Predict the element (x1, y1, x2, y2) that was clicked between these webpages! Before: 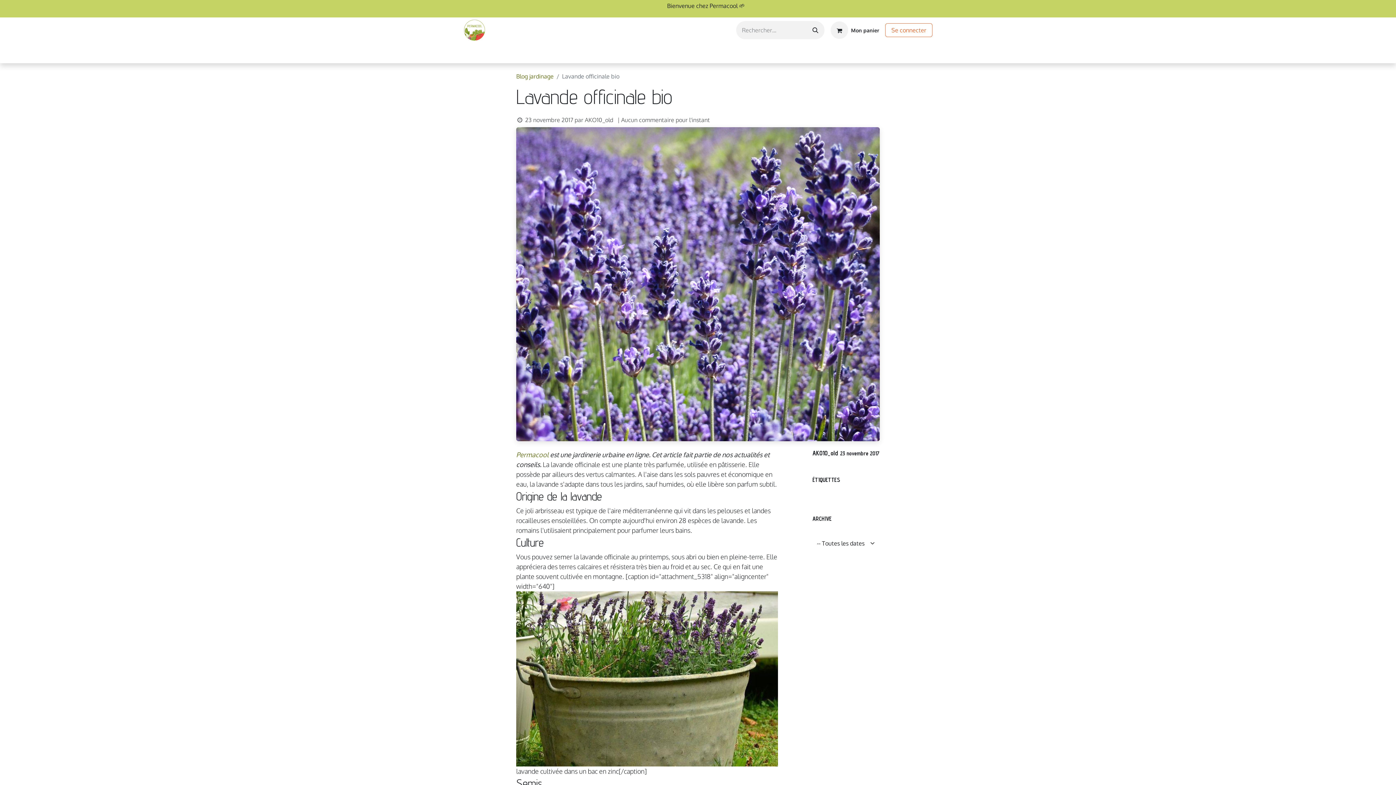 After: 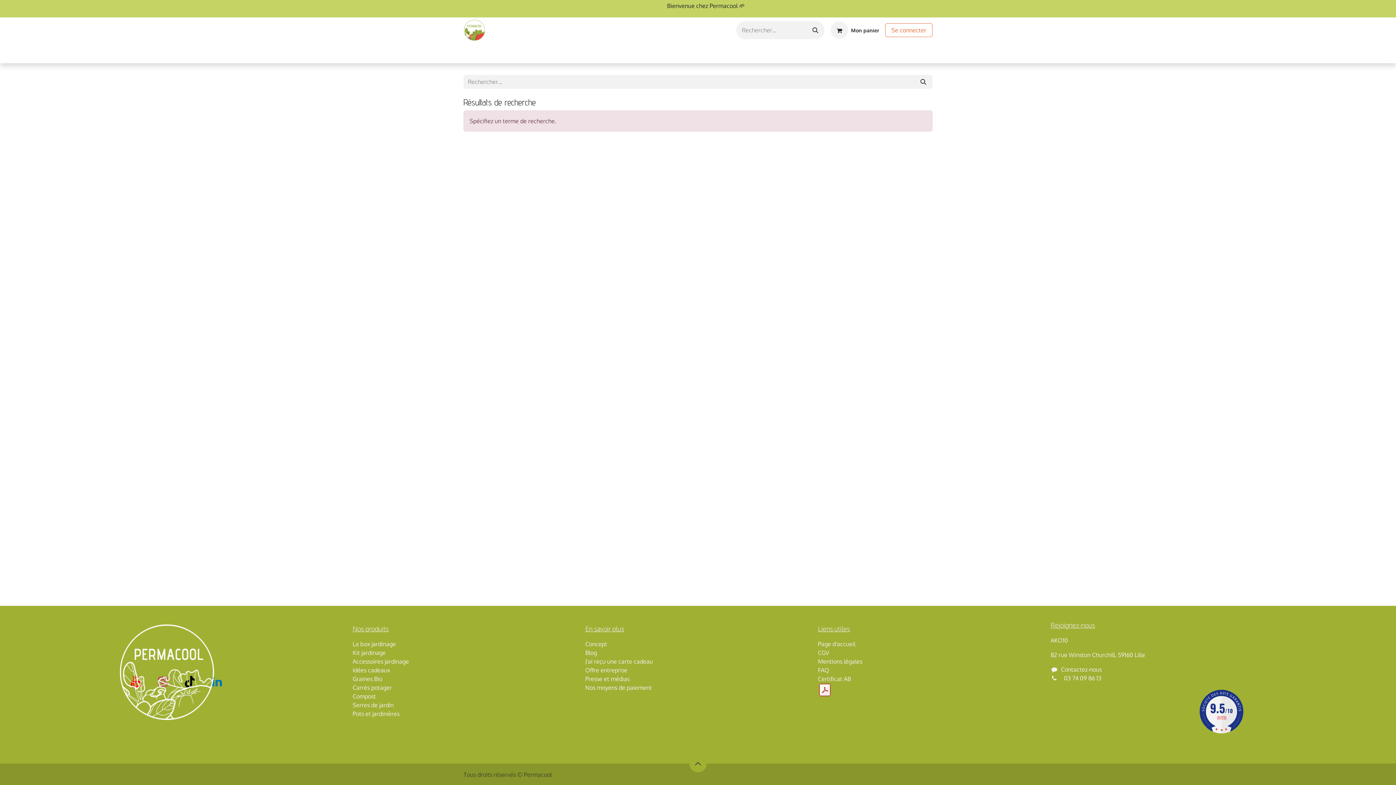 Action: label: Rechercher bbox: (806, 21, 824, 39)